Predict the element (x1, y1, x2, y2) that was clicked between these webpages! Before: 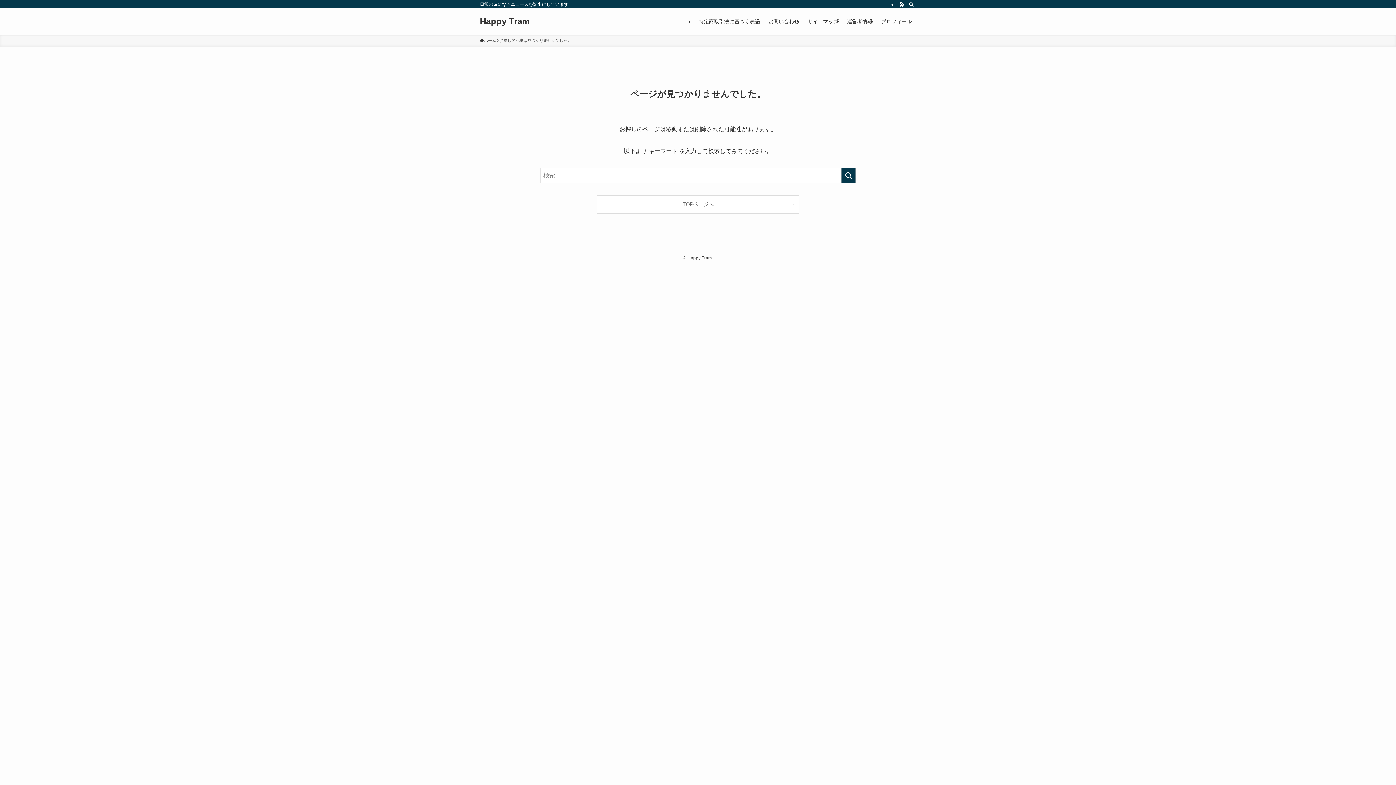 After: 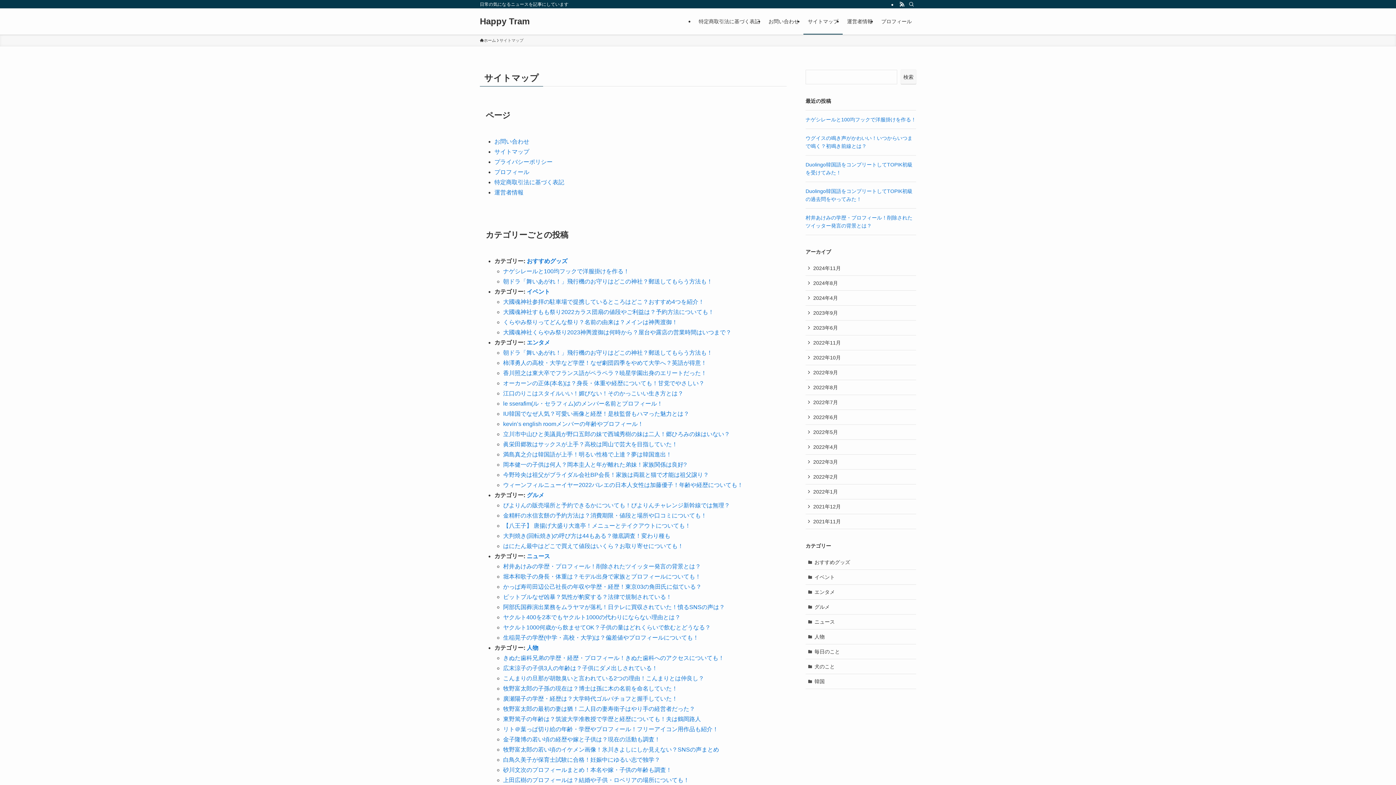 Action: bbox: (803, 8, 842, 34) label: サイトマップ